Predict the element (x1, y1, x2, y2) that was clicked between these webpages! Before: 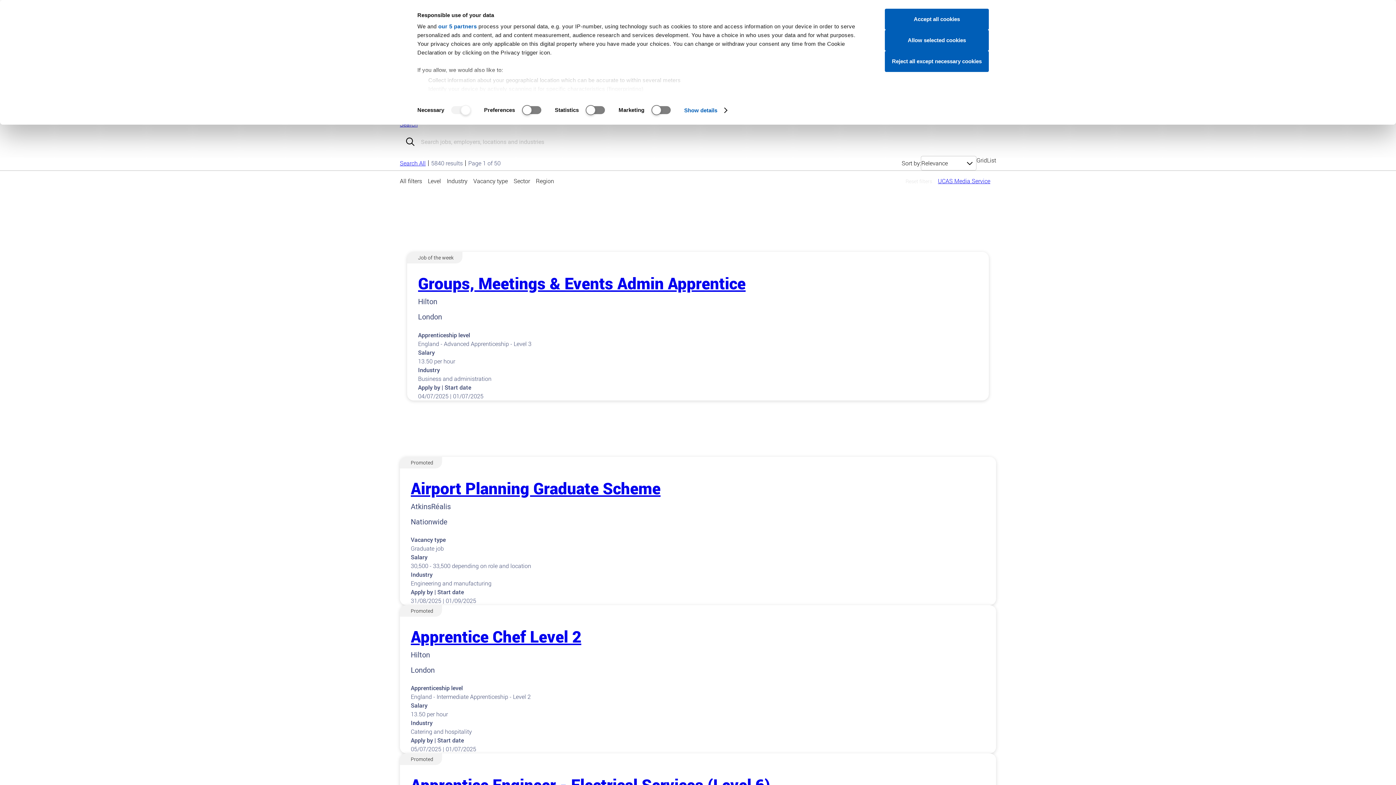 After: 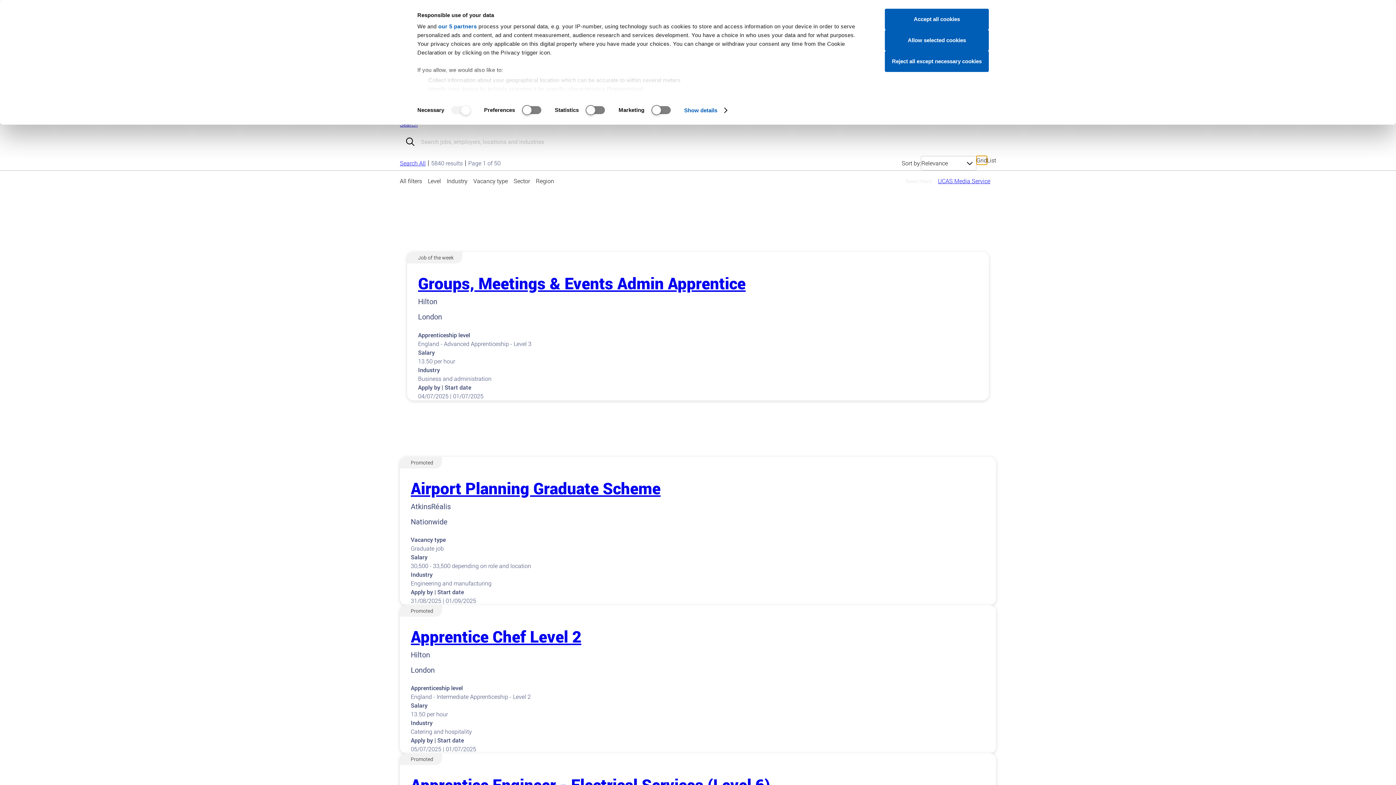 Action: bbox: (976, 156, 987, 164) label: Grid